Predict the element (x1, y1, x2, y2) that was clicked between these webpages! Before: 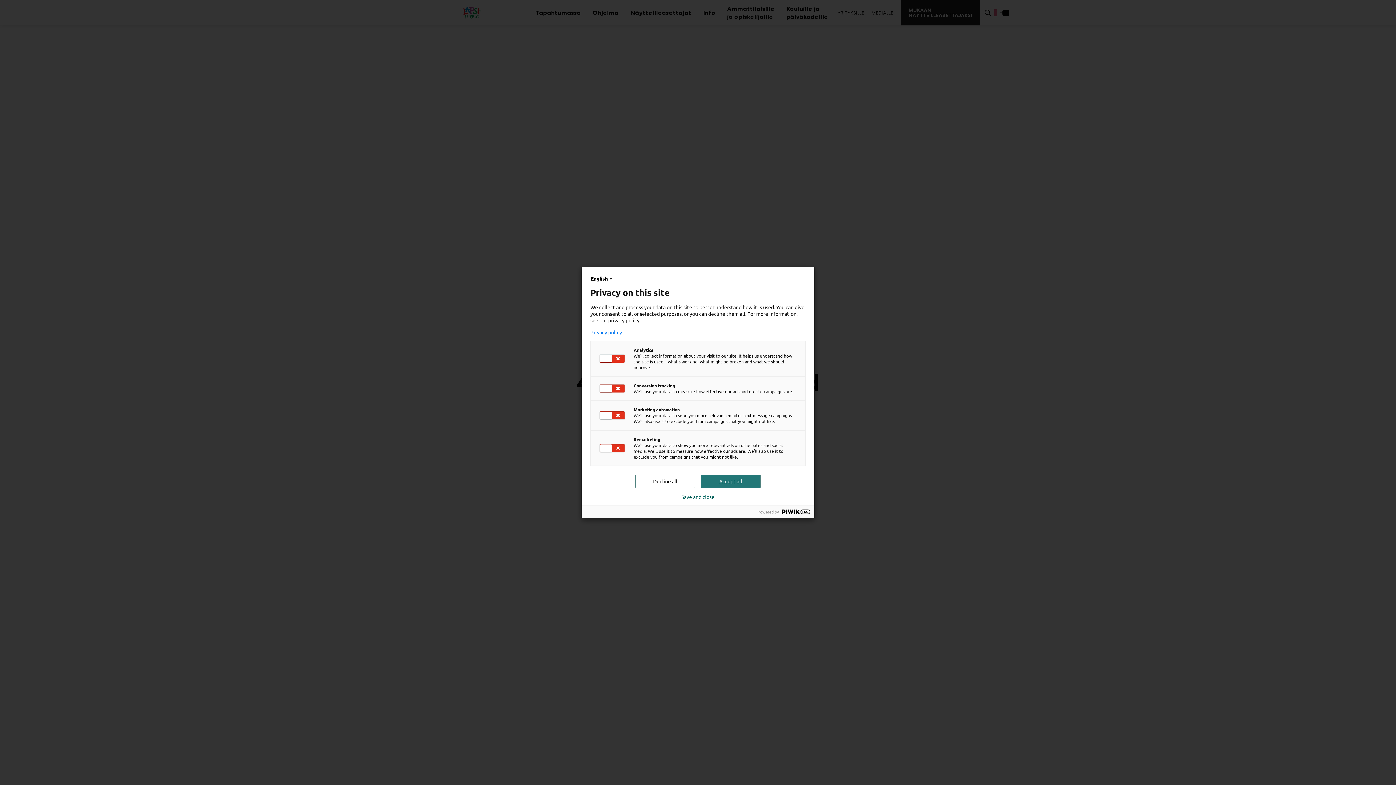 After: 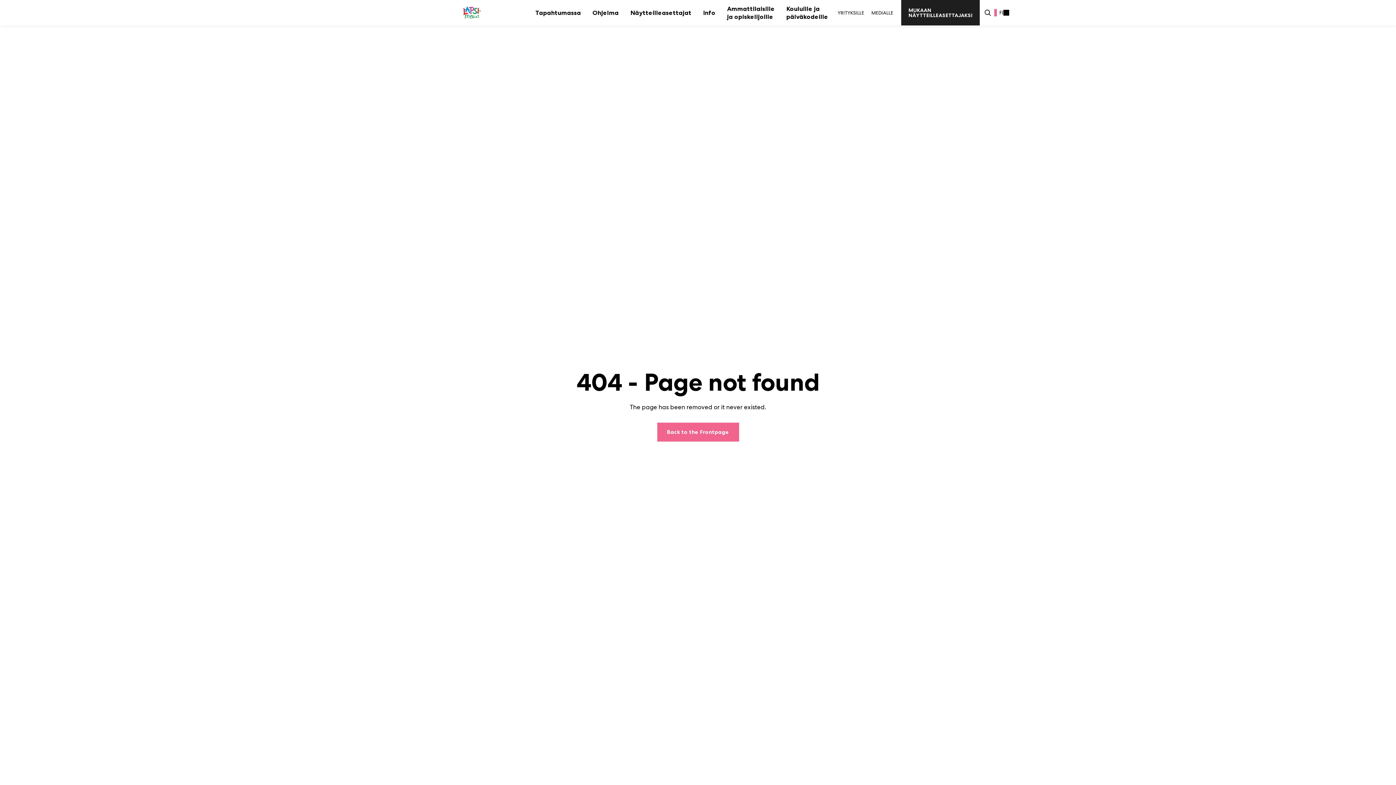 Action: bbox: (701, 474, 760, 488) label: Accept all